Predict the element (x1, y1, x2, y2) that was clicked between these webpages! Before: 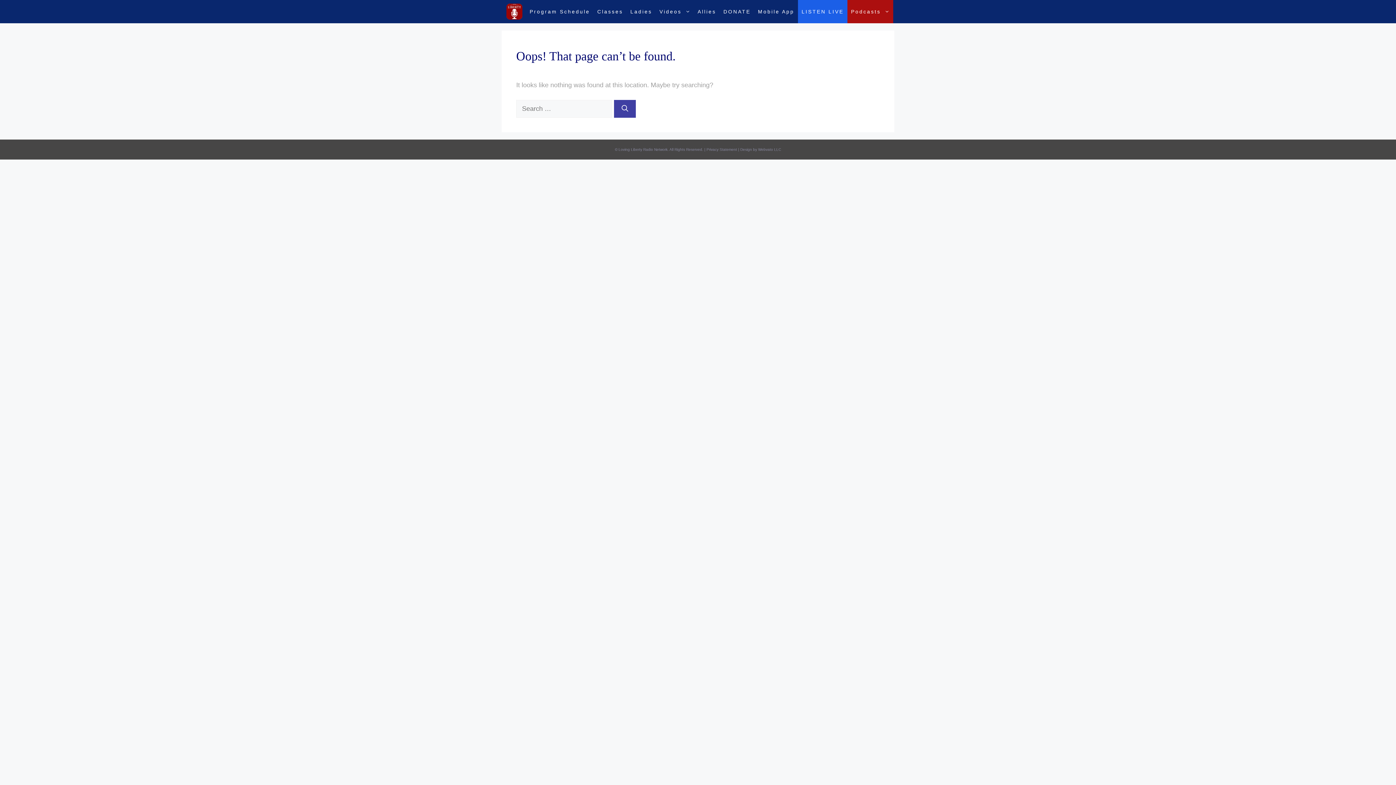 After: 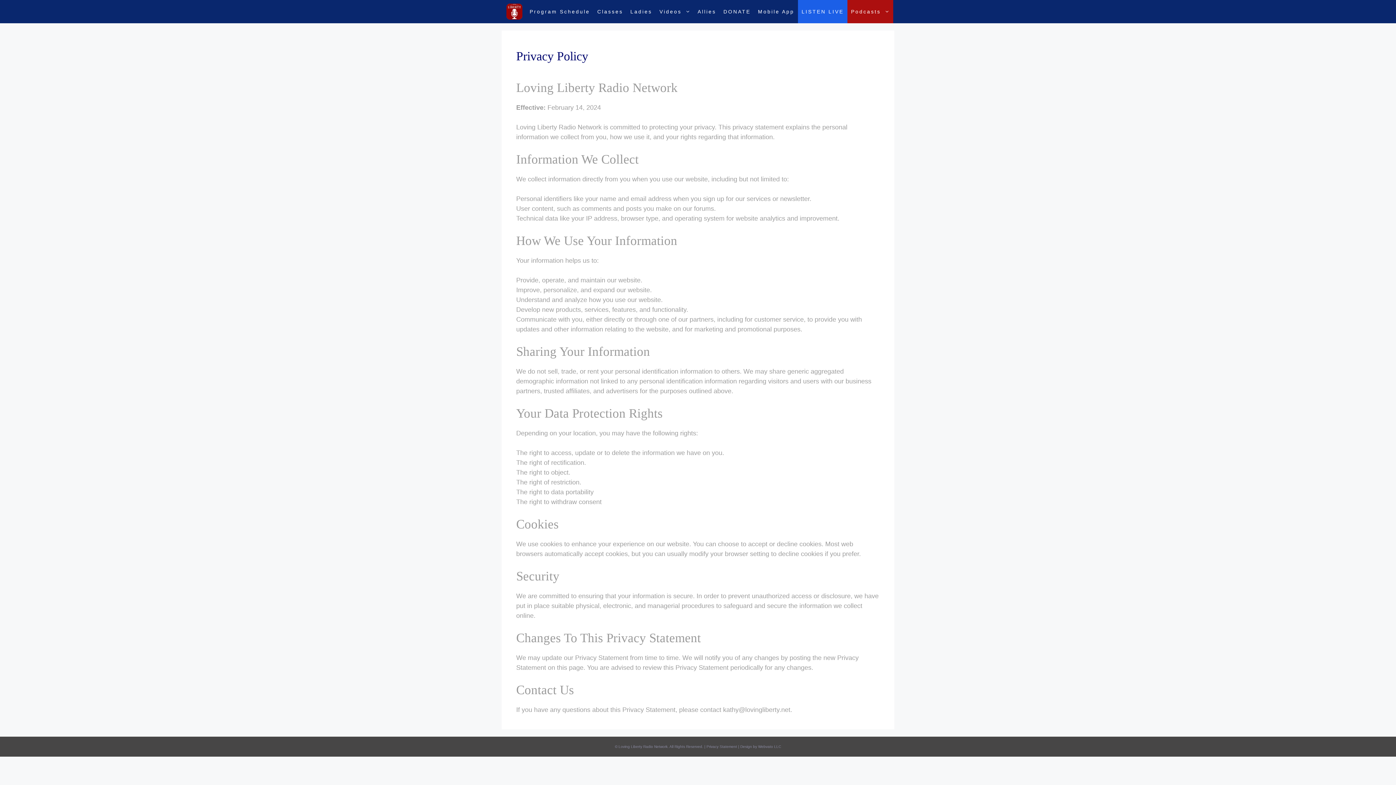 Action: bbox: (706, 147, 737, 151) label: Privacy Statement